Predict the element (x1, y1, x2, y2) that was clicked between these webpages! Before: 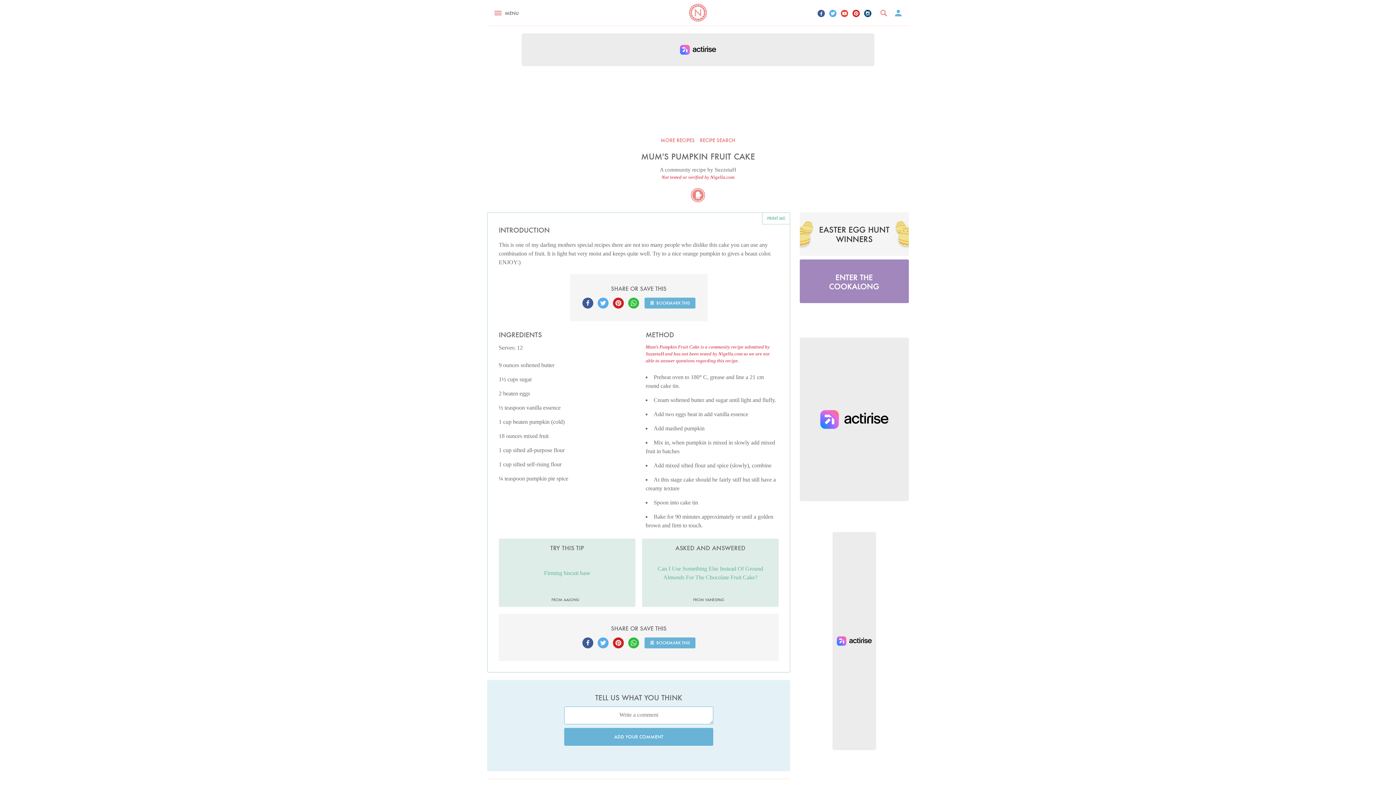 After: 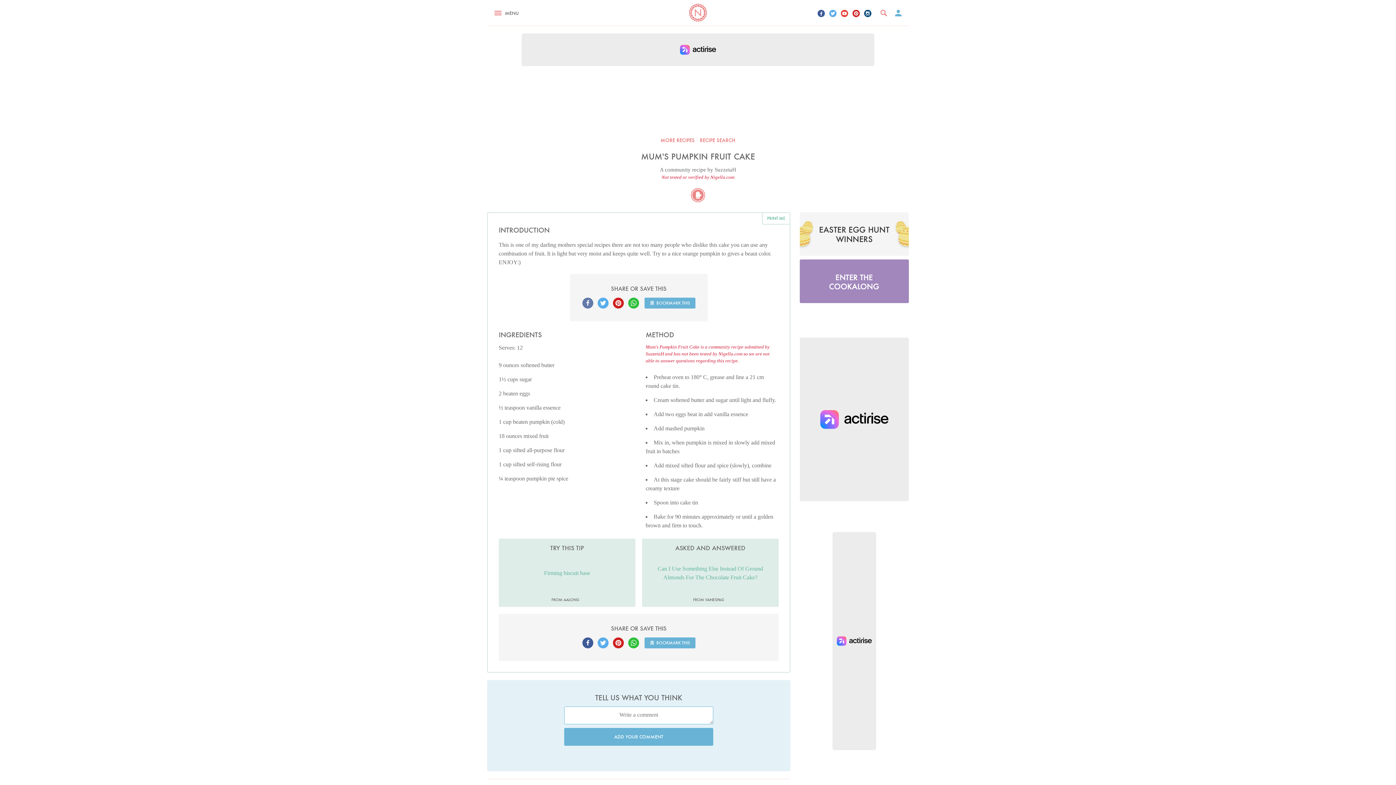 Action: bbox: (582, 297, 593, 308)